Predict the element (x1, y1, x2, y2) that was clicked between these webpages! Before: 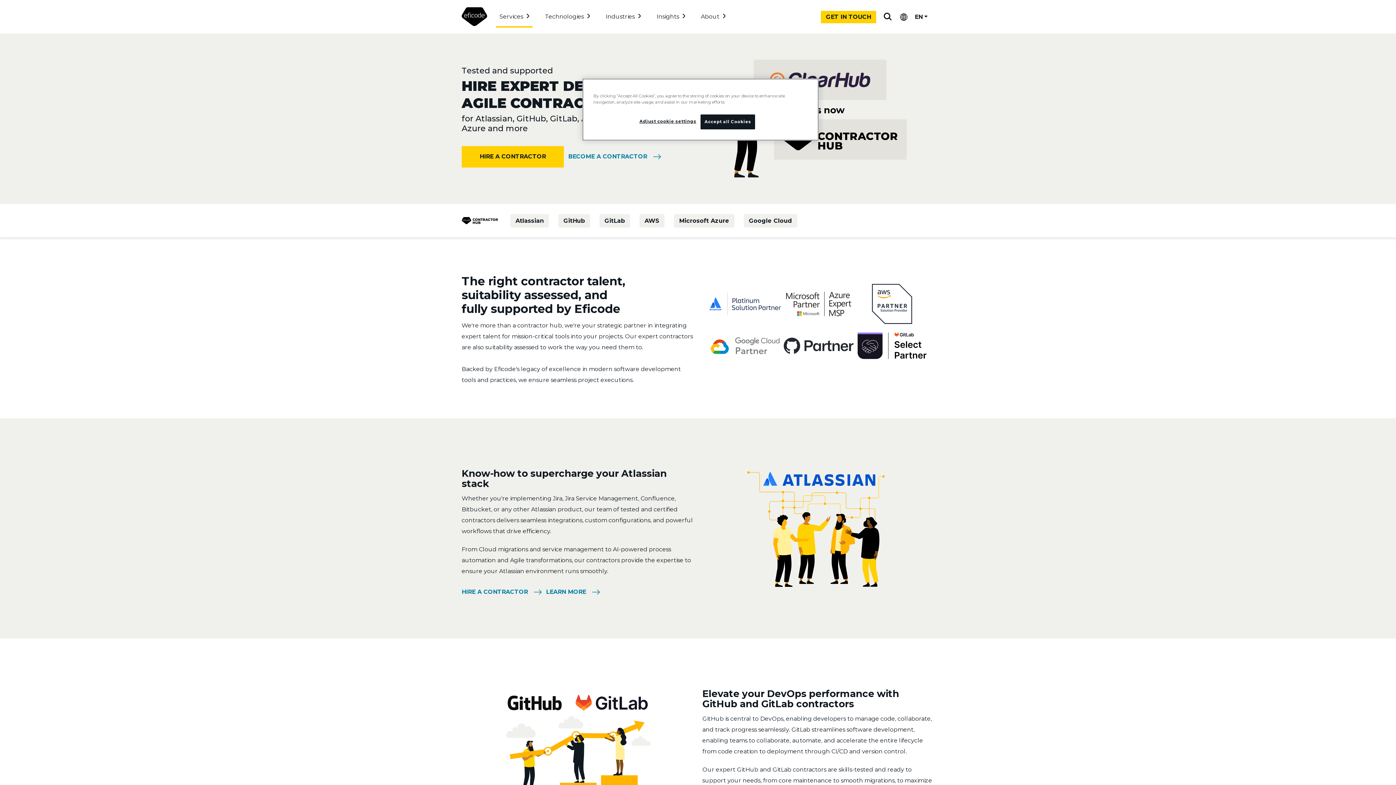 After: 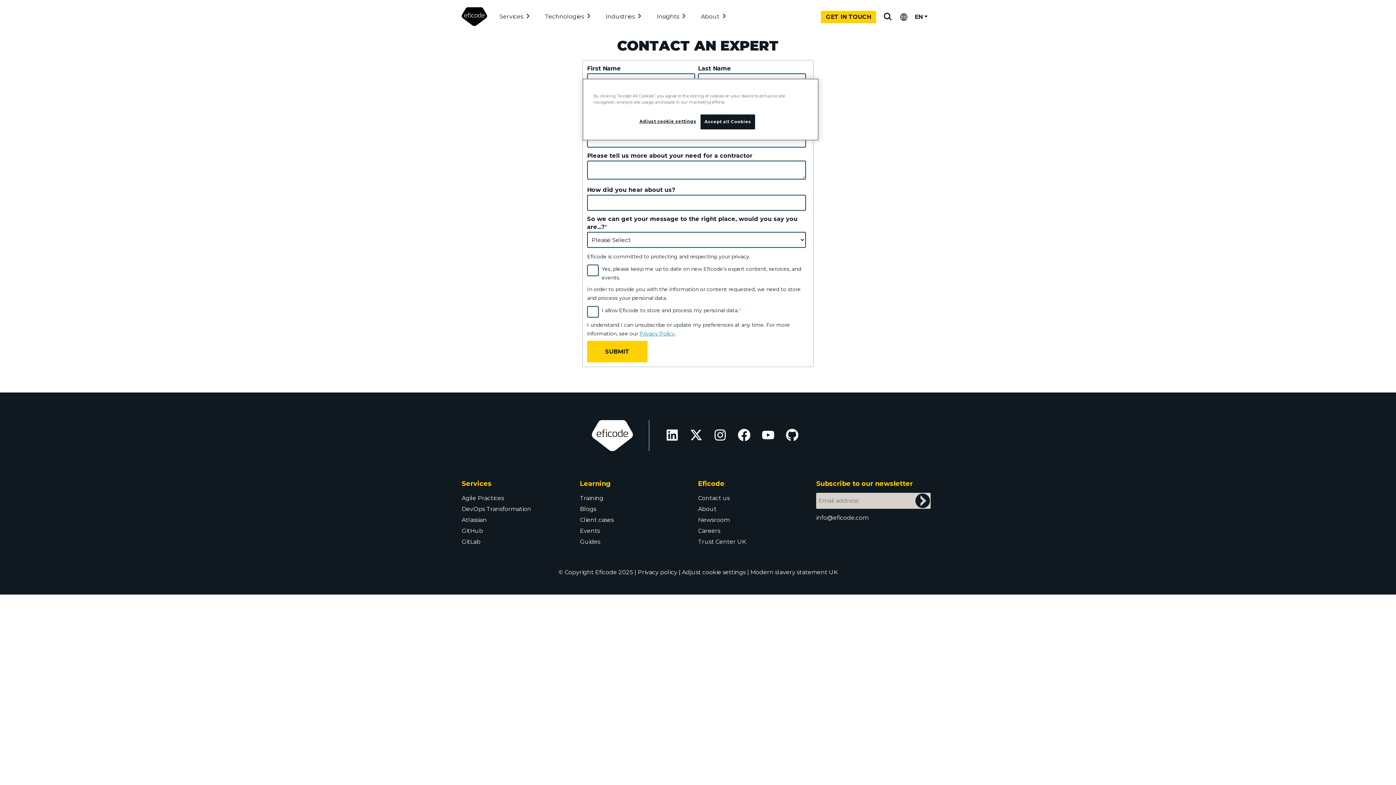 Action: bbox: (461, 584, 541, 600) label: HIRE A CONTRACTOR